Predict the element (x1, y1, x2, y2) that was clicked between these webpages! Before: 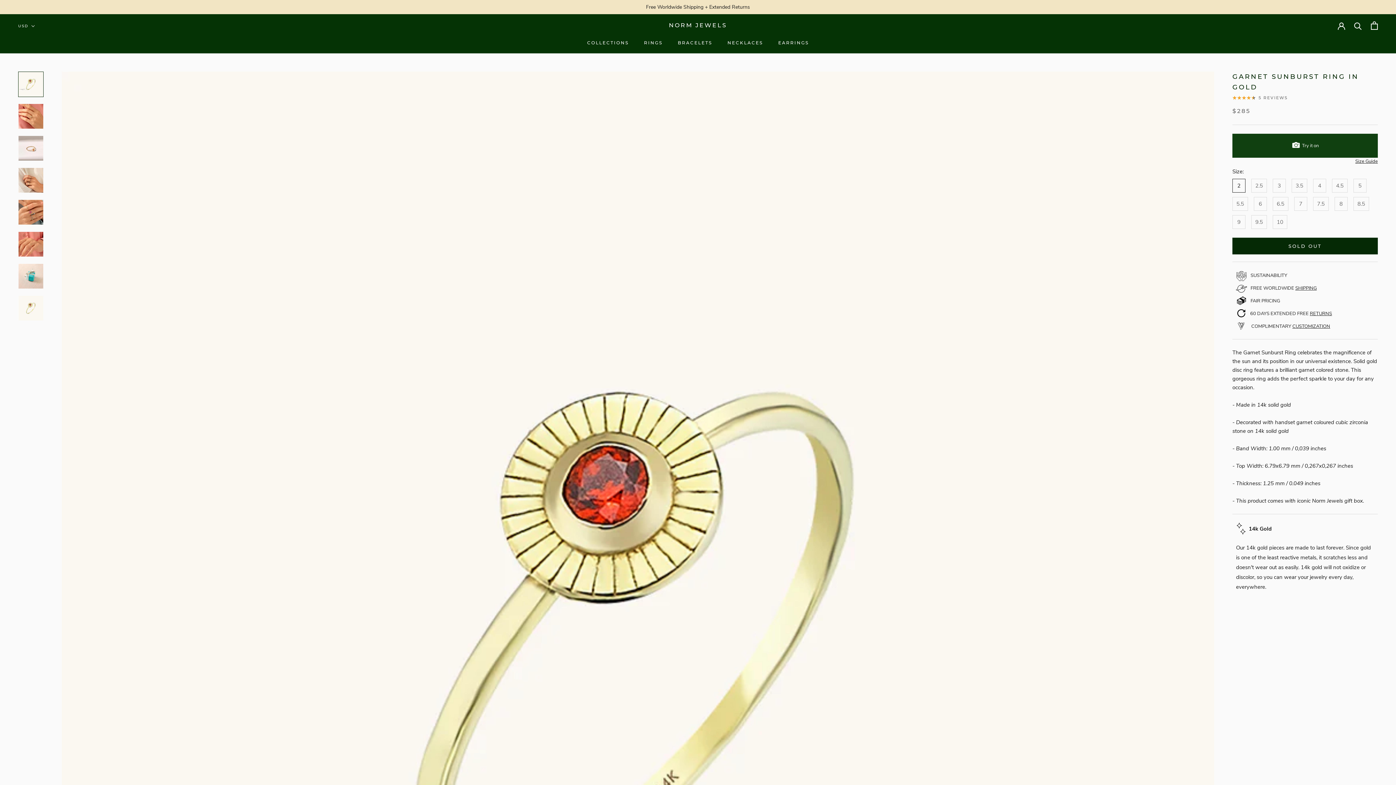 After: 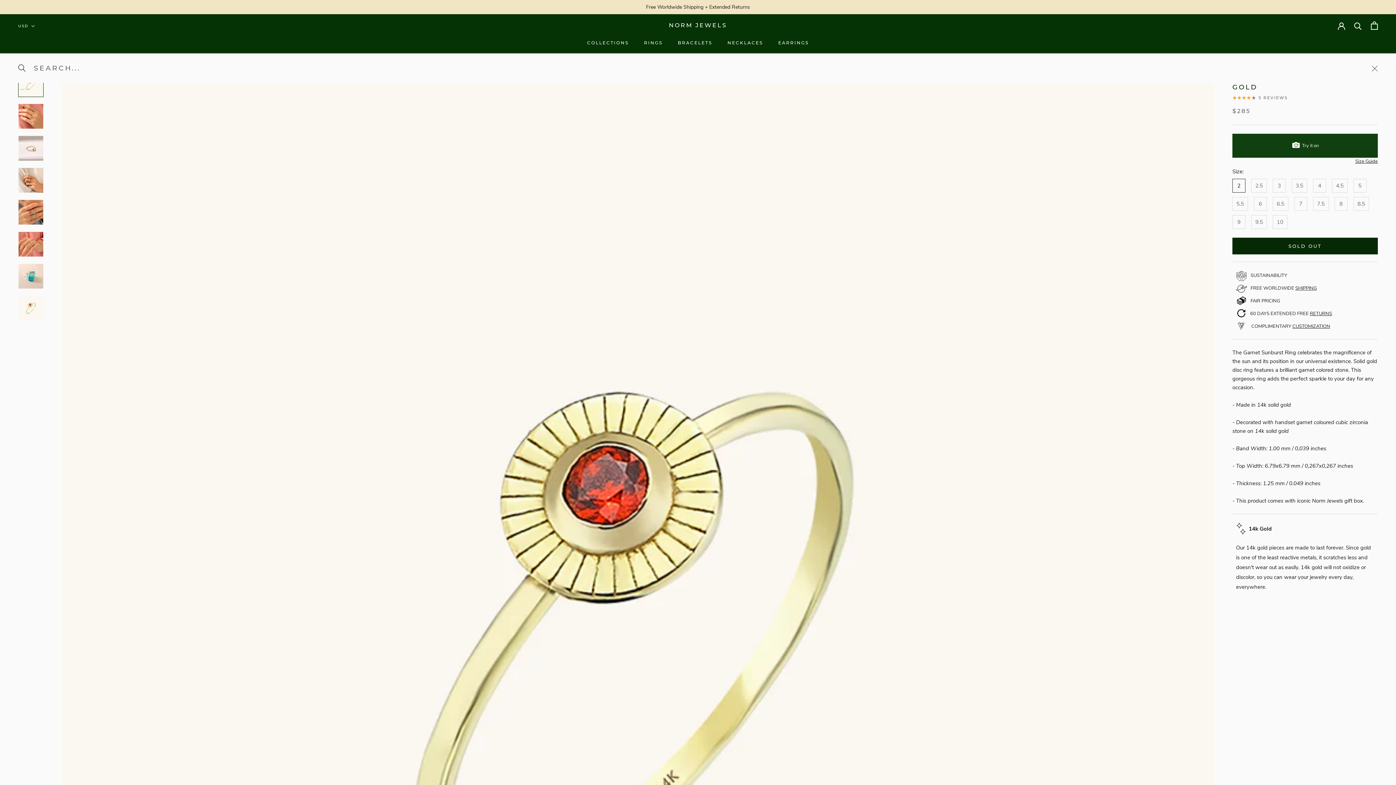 Action: label: Search bbox: (1354, 21, 1362, 29)